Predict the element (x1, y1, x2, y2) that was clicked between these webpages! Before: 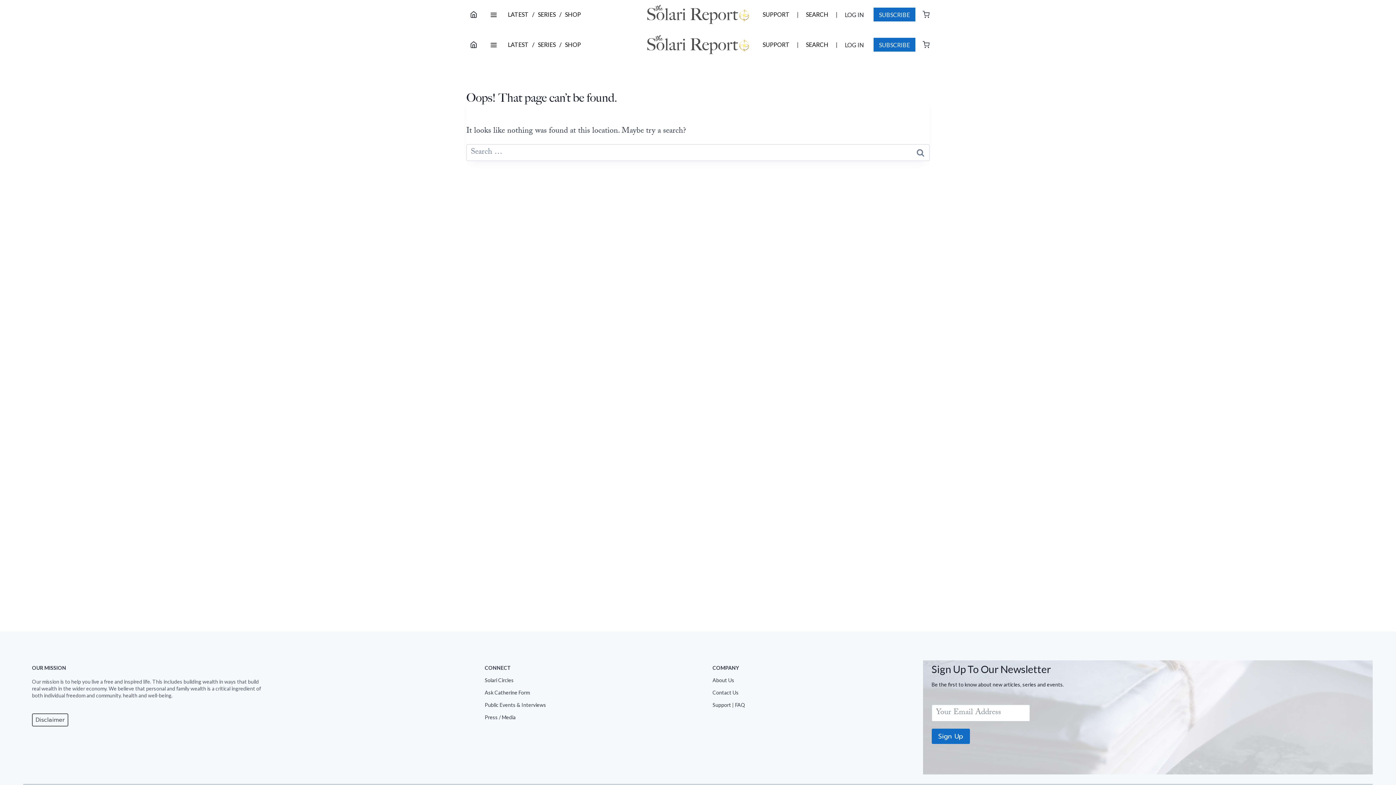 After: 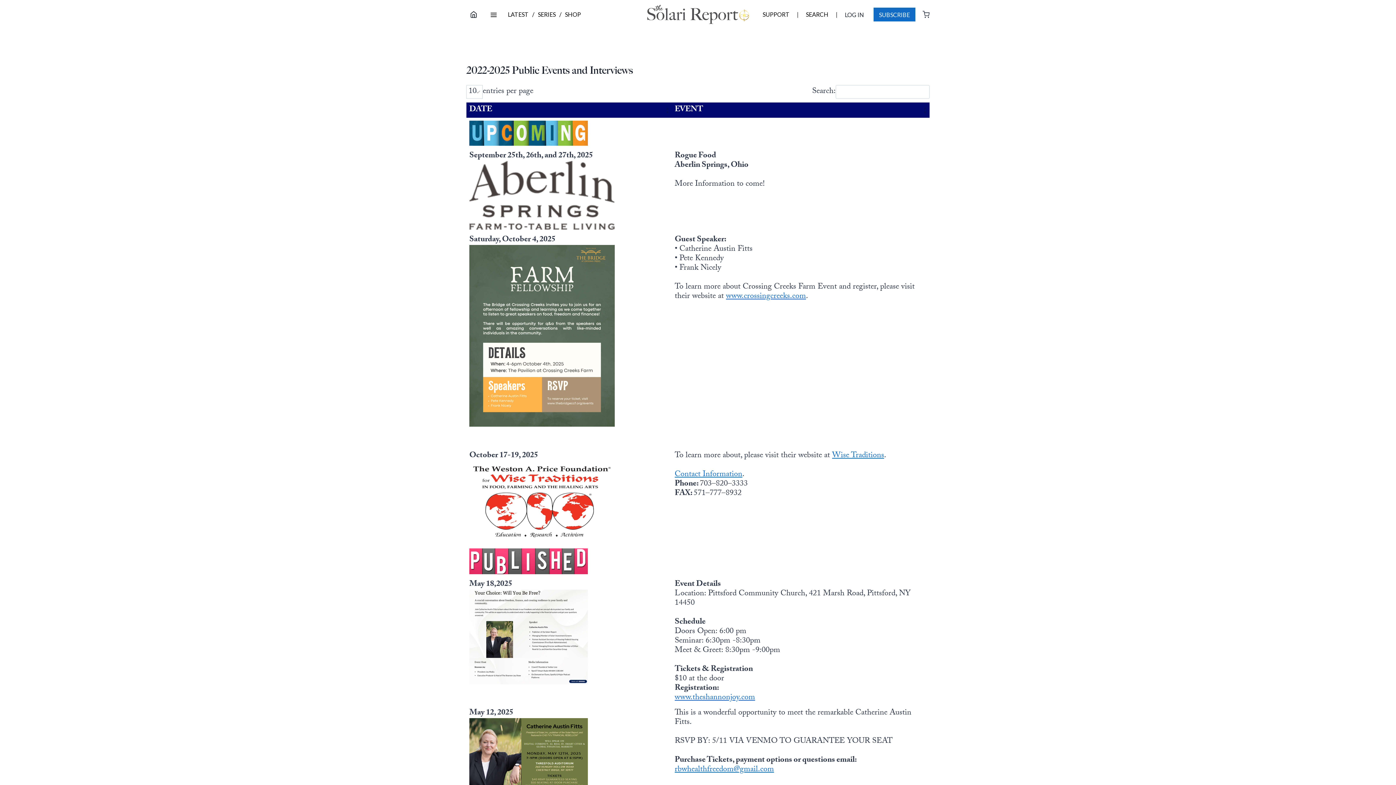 Action: label: Public Events & Interviews bbox: (479, 700, 695, 713)